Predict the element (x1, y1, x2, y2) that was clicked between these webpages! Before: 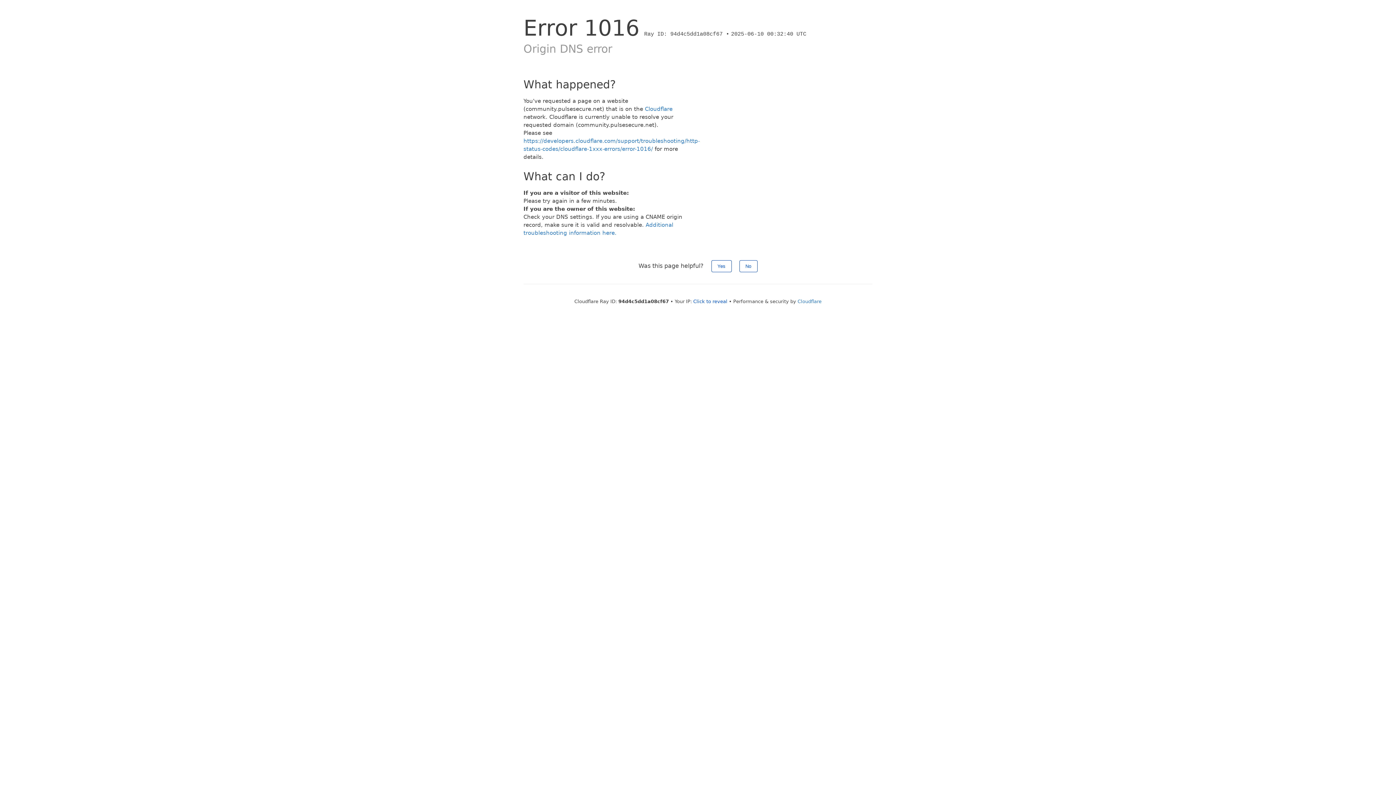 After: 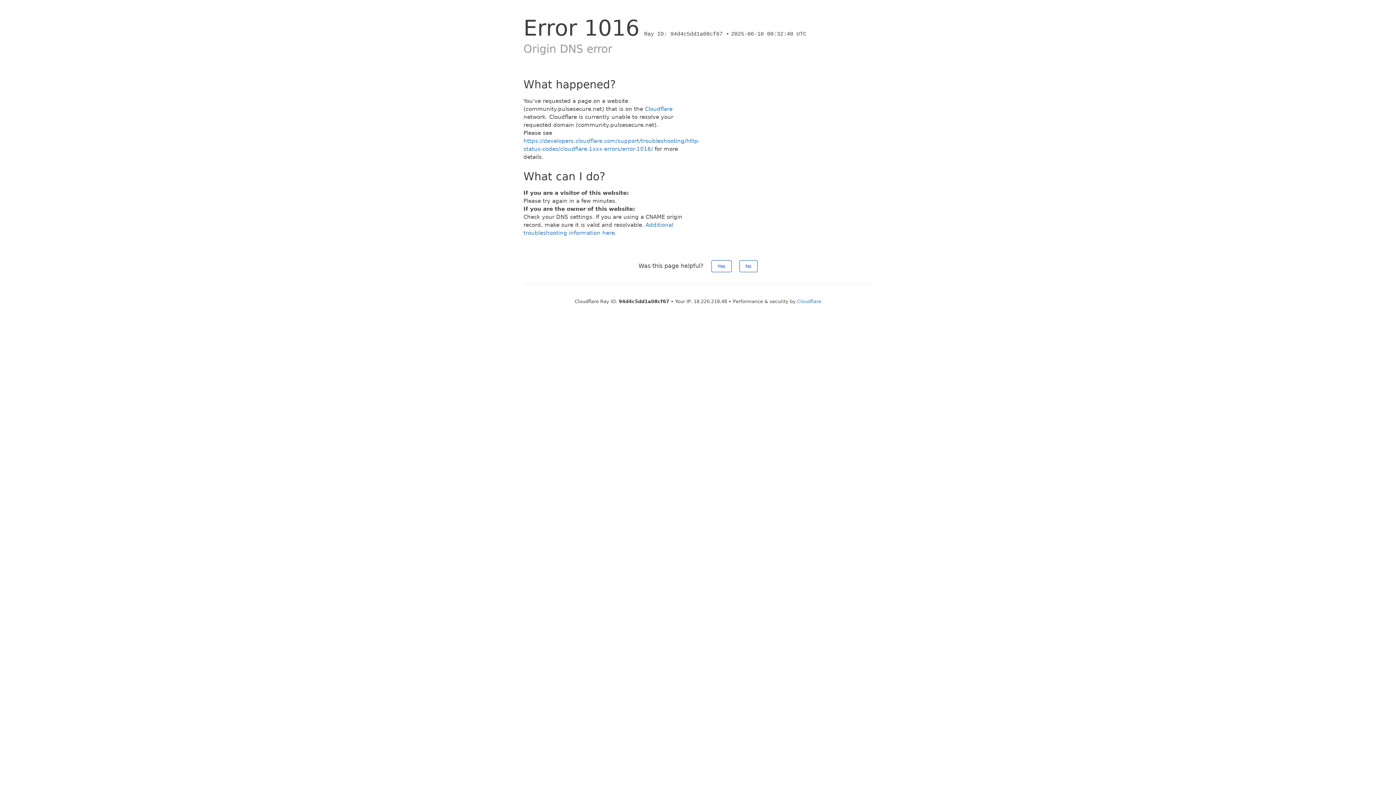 Action: bbox: (693, 298, 727, 304) label: Click to reveal